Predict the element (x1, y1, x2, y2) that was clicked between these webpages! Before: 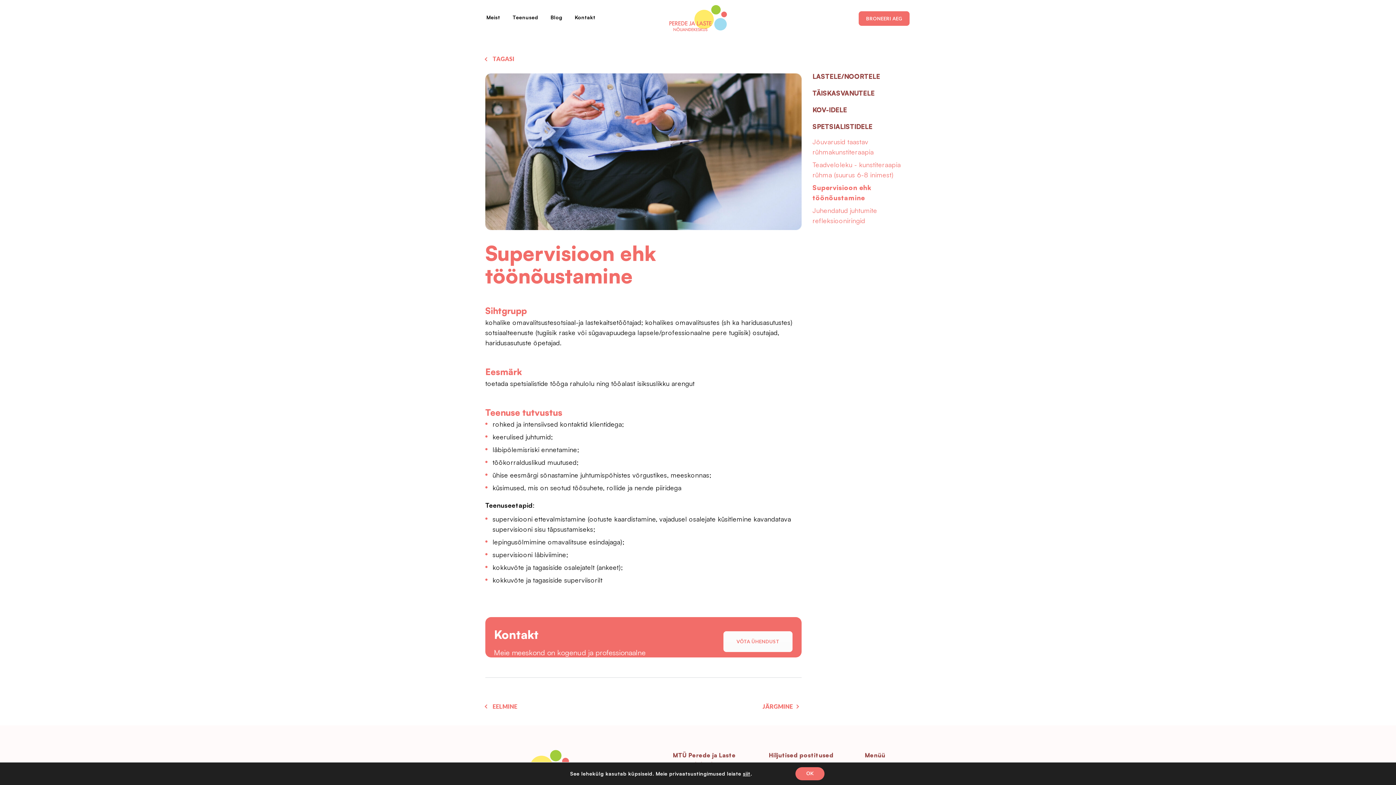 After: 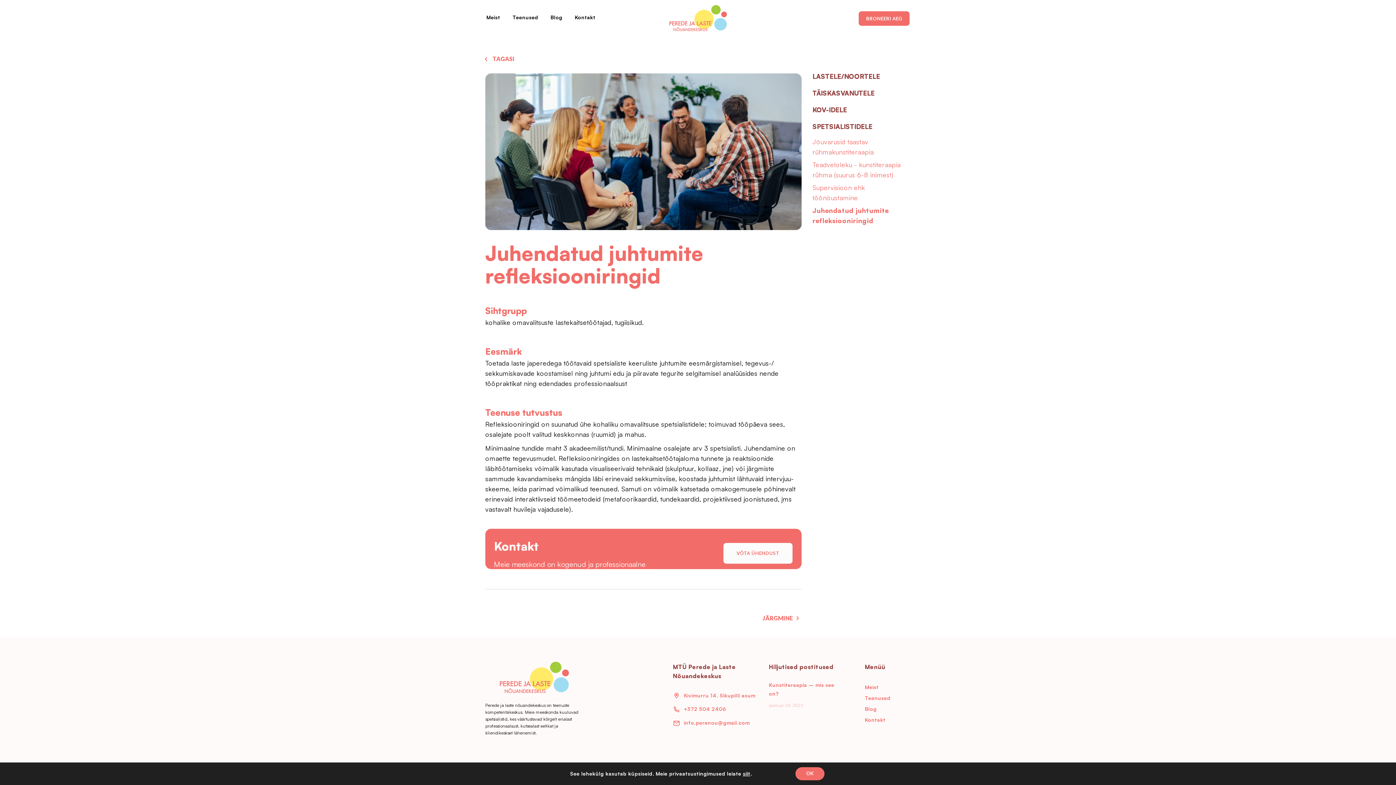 Action: label: Juhendatud juhtumite refleksiooniringid bbox: (812, 205, 910, 225)